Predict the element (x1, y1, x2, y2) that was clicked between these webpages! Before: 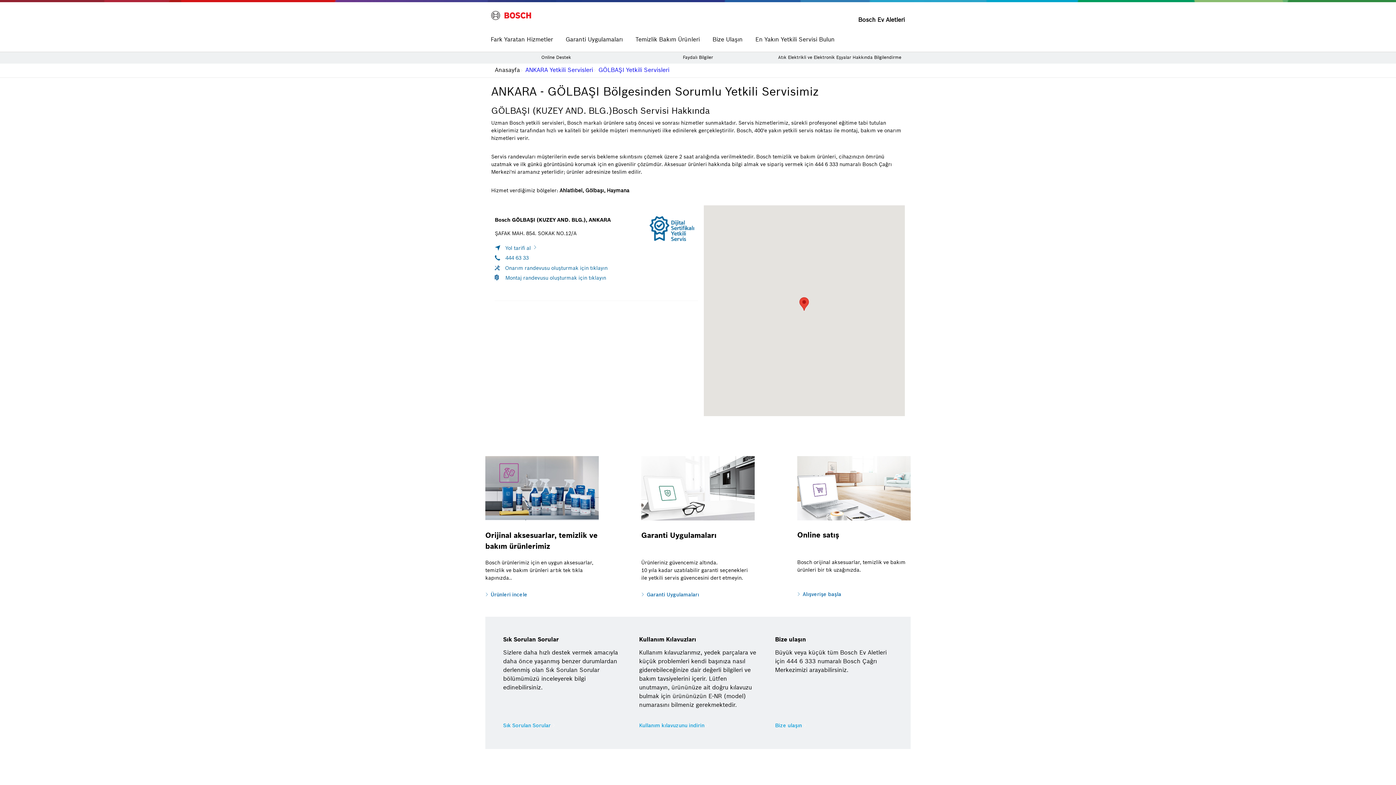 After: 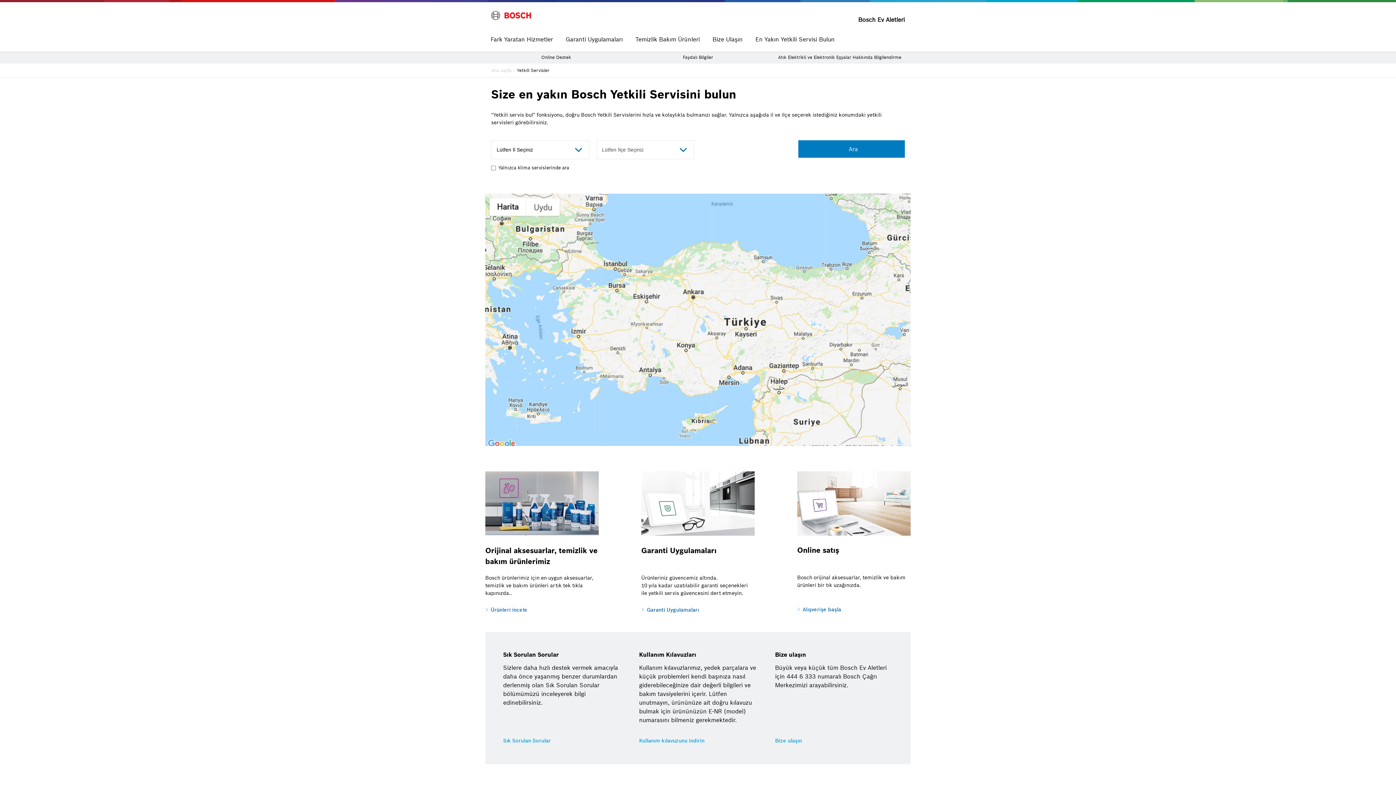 Action: bbox: (755, 30, 834, 51) label: En Yakın Yetkili Servisi Bulun